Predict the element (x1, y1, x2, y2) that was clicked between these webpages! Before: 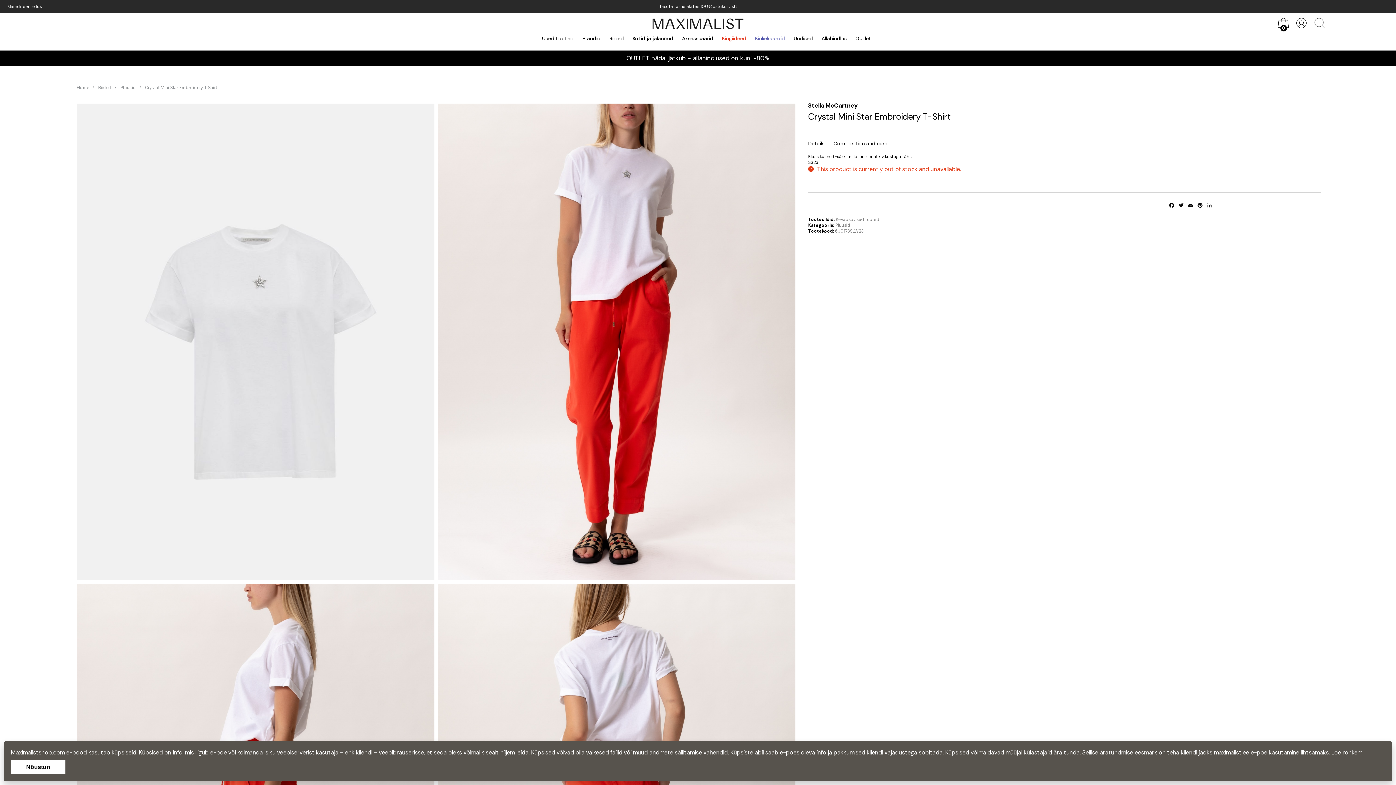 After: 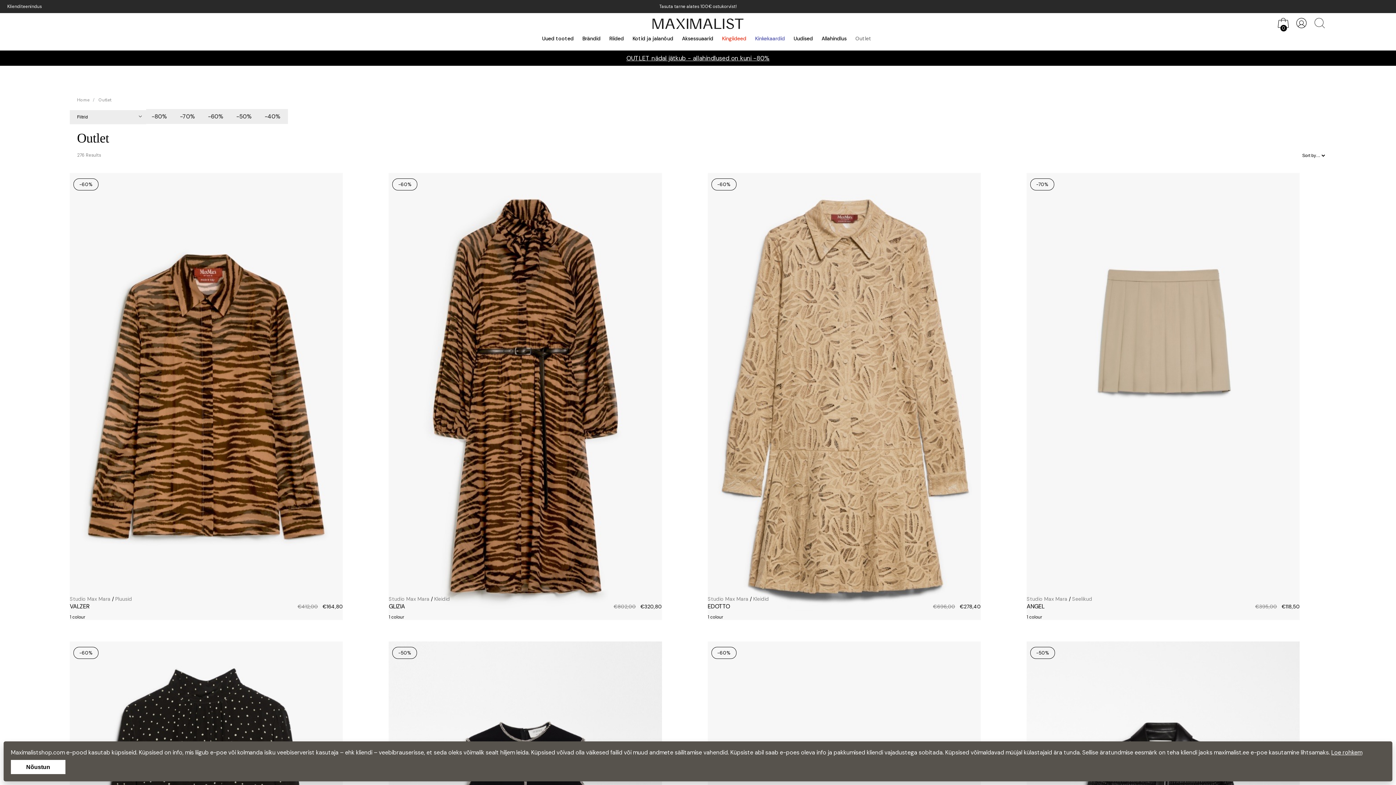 Action: bbox: (626, 54, 769, 62) label: OUTLET nädal jätkub - allahindlused on kuni -80%